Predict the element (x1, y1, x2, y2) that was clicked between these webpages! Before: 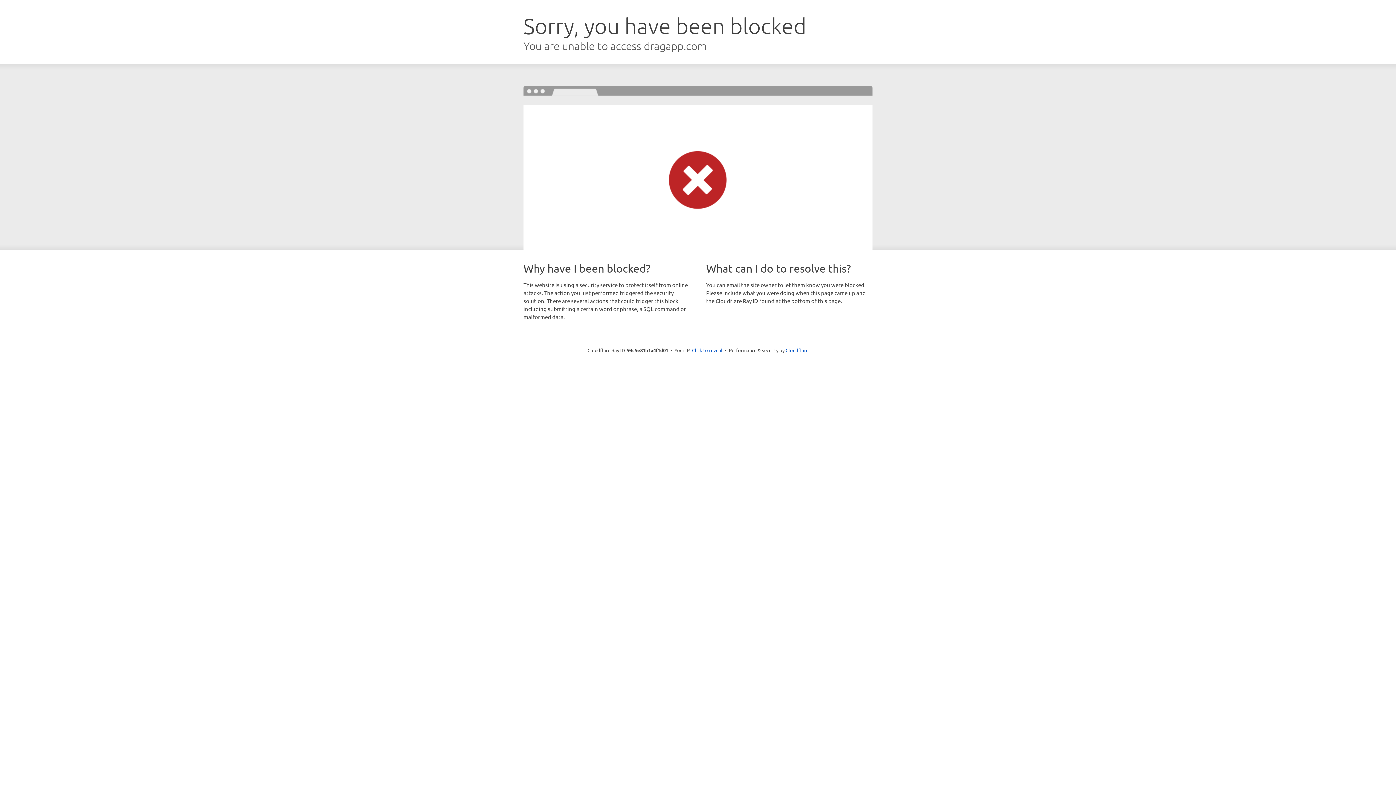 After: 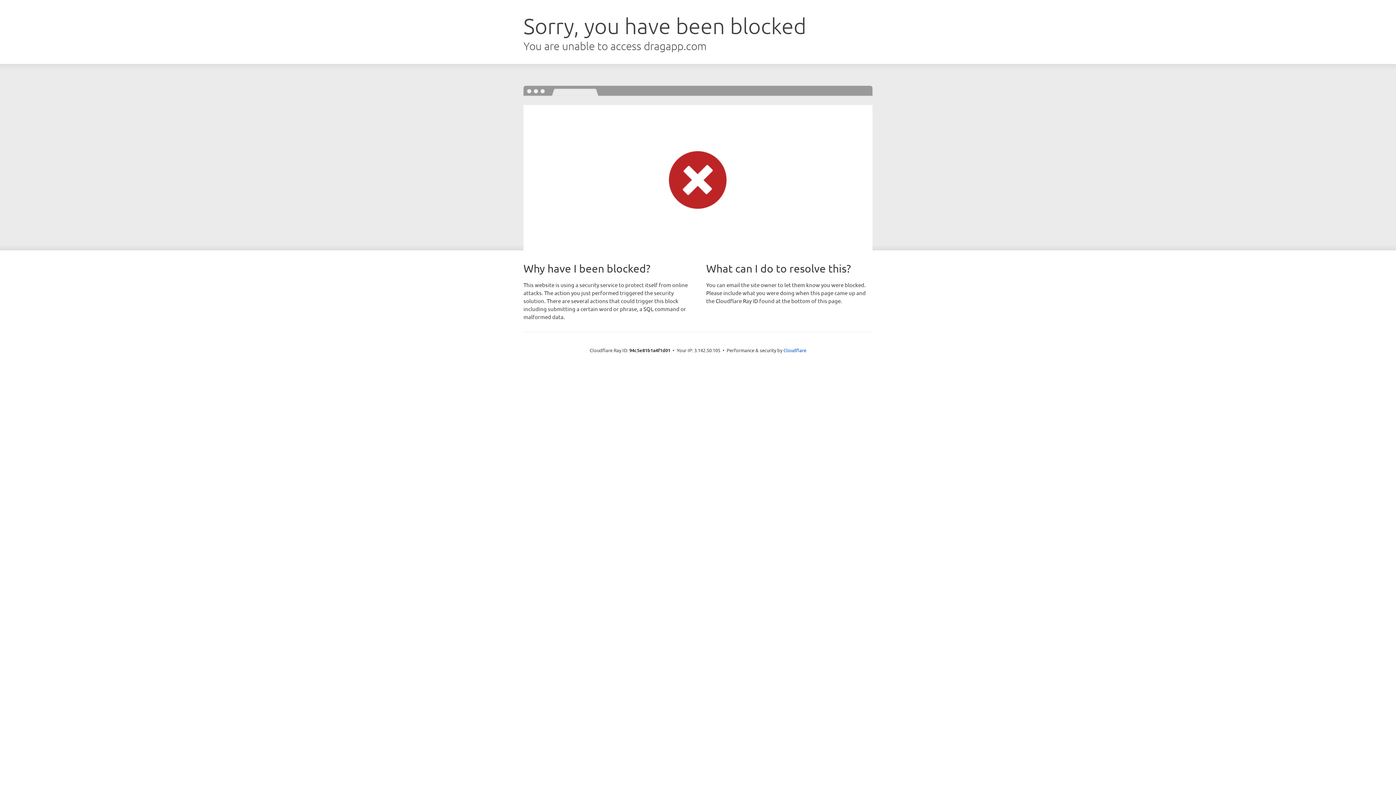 Action: label: Click to reveal bbox: (692, 346, 722, 353)